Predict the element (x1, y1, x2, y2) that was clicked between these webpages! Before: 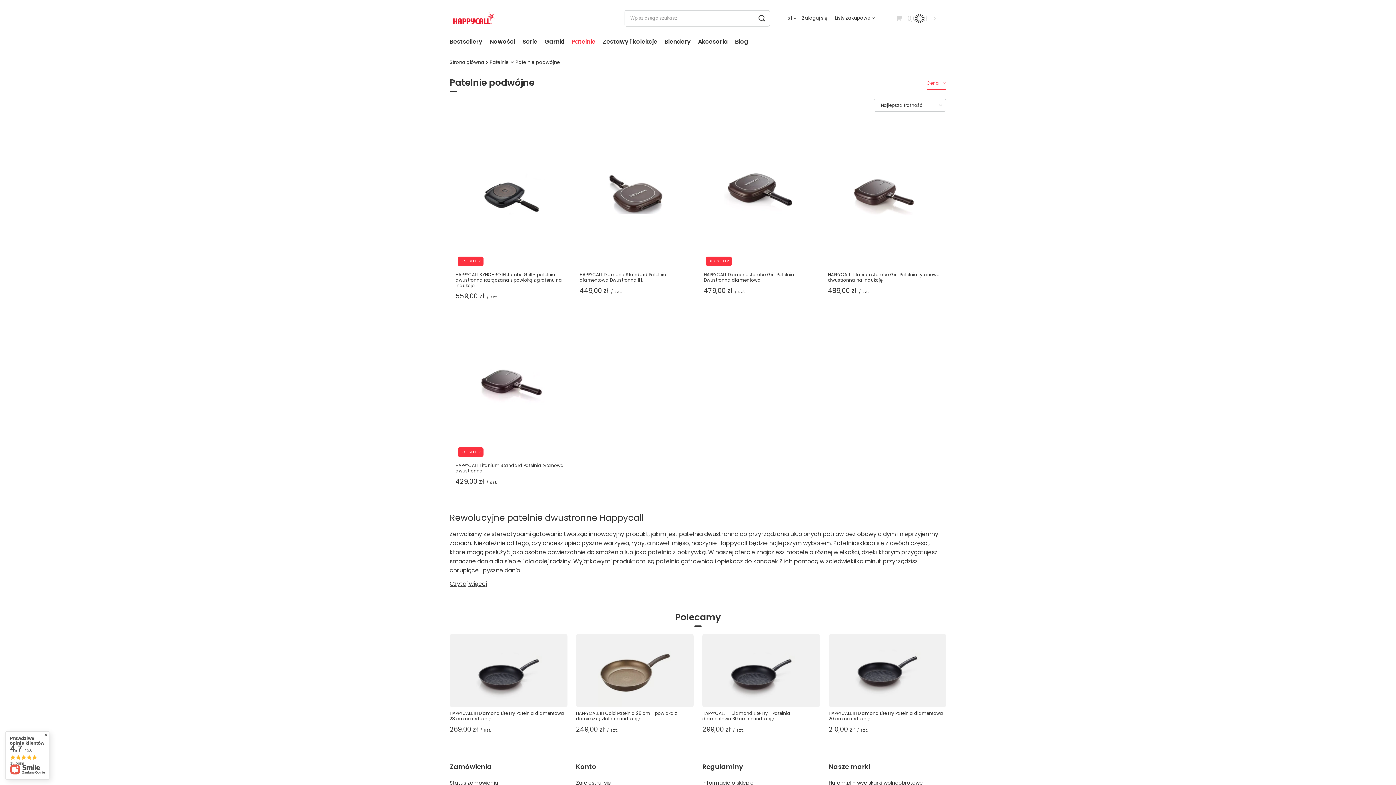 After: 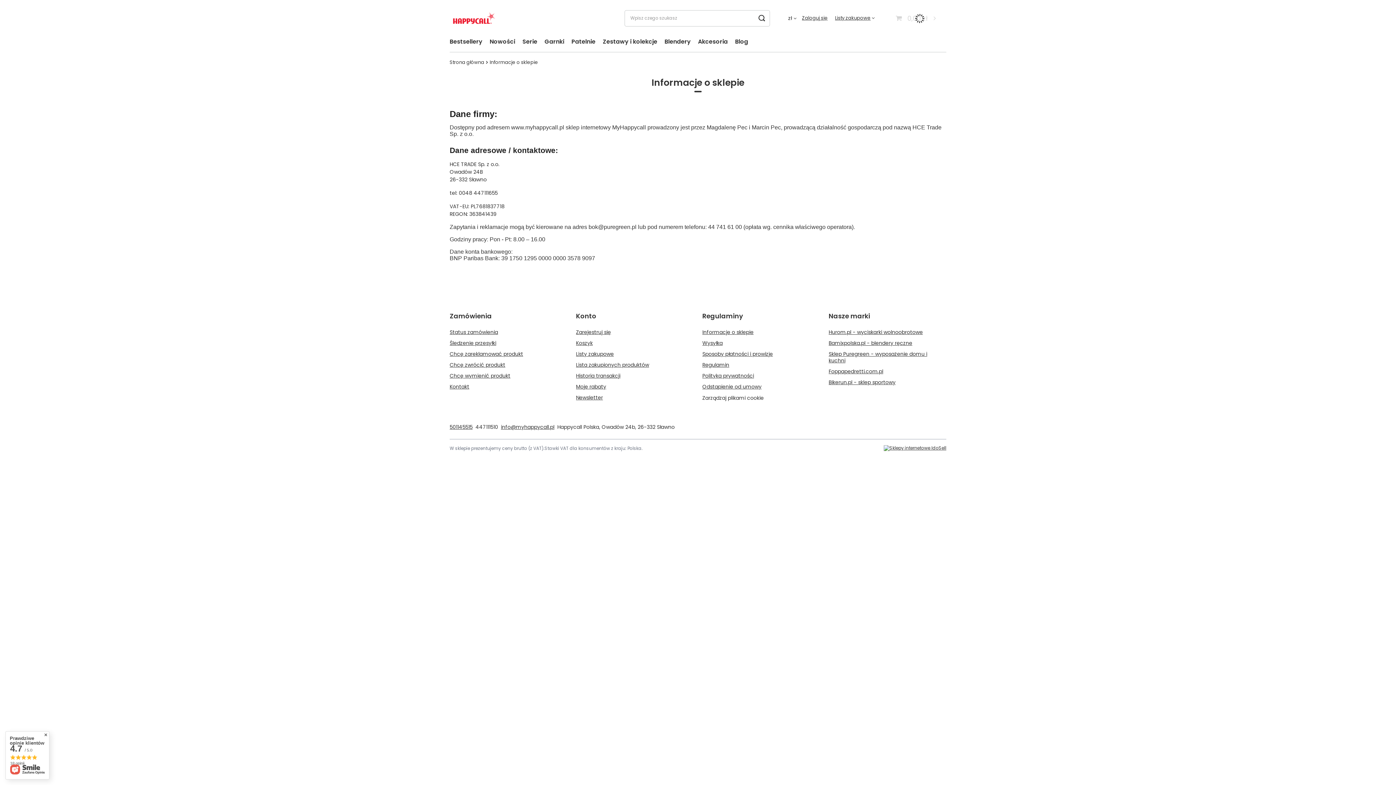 Action: bbox: (702, 780, 811, 786) label: Informacje o sklepie